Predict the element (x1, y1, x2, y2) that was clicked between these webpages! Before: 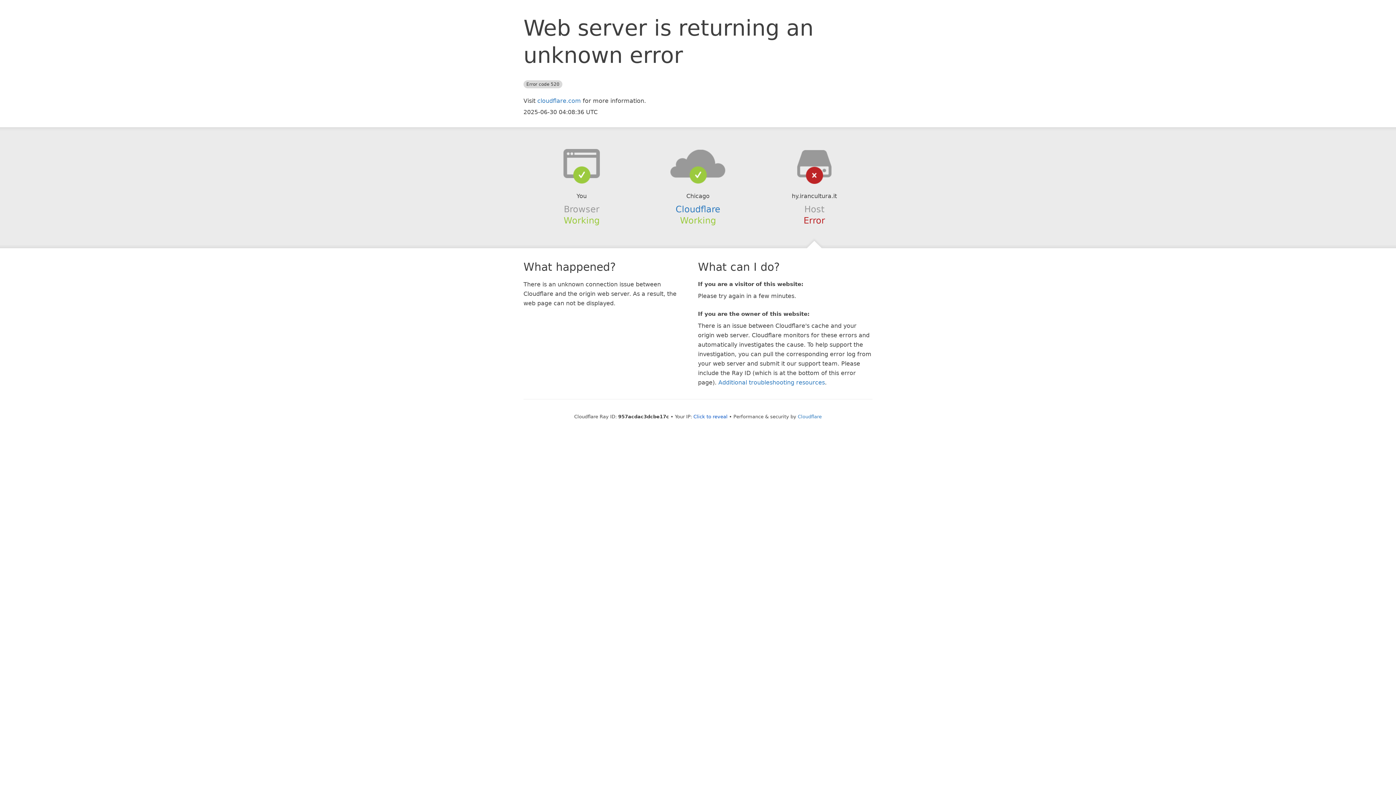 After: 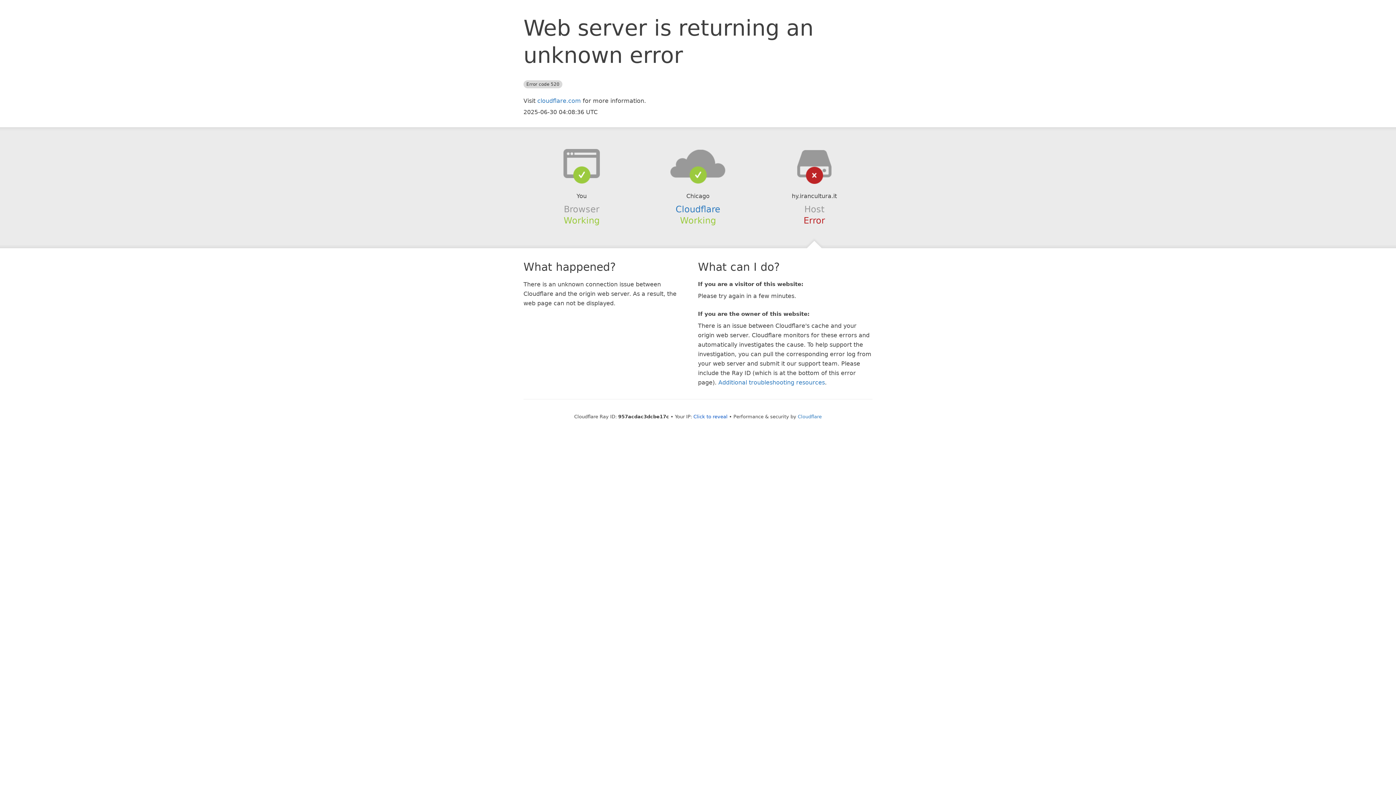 Action: bbox: (639, 148, 756, 178)